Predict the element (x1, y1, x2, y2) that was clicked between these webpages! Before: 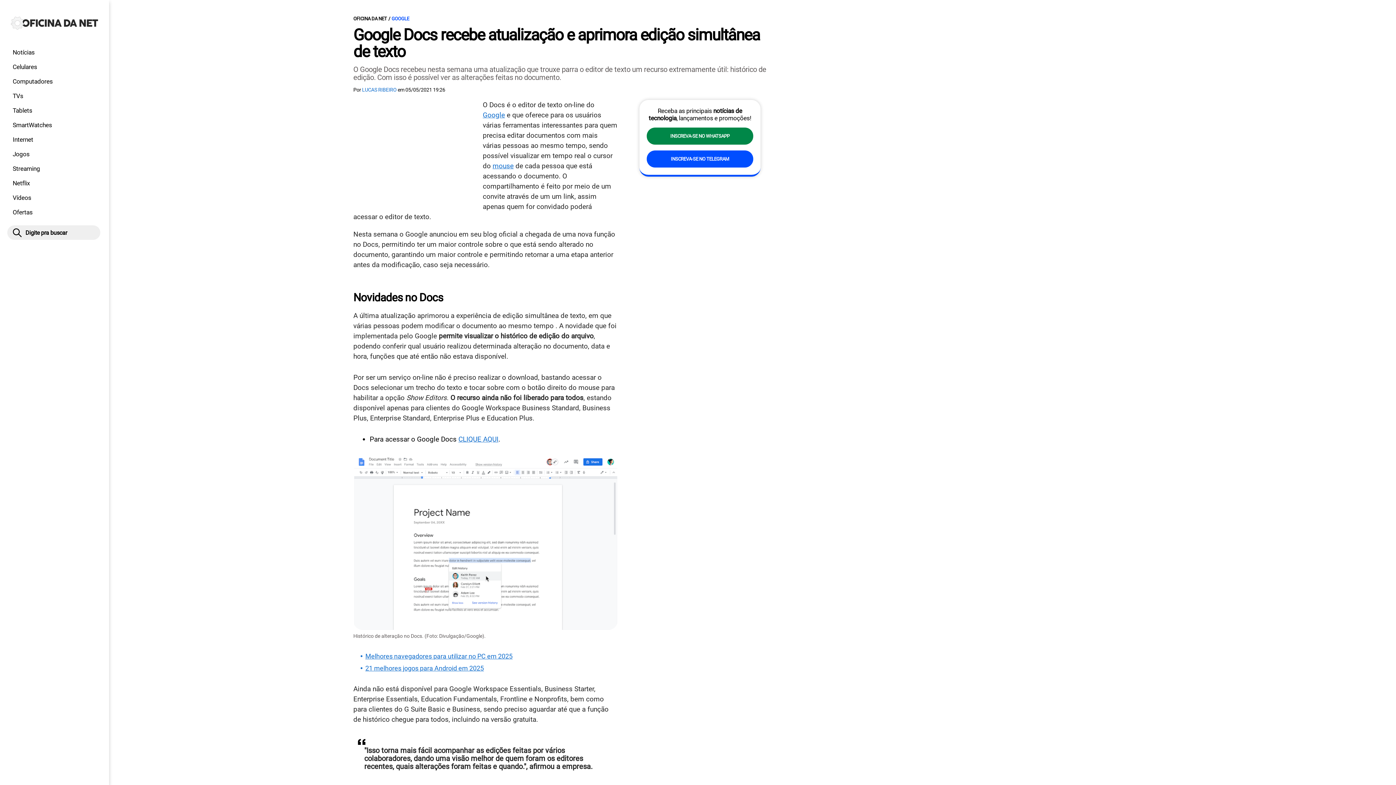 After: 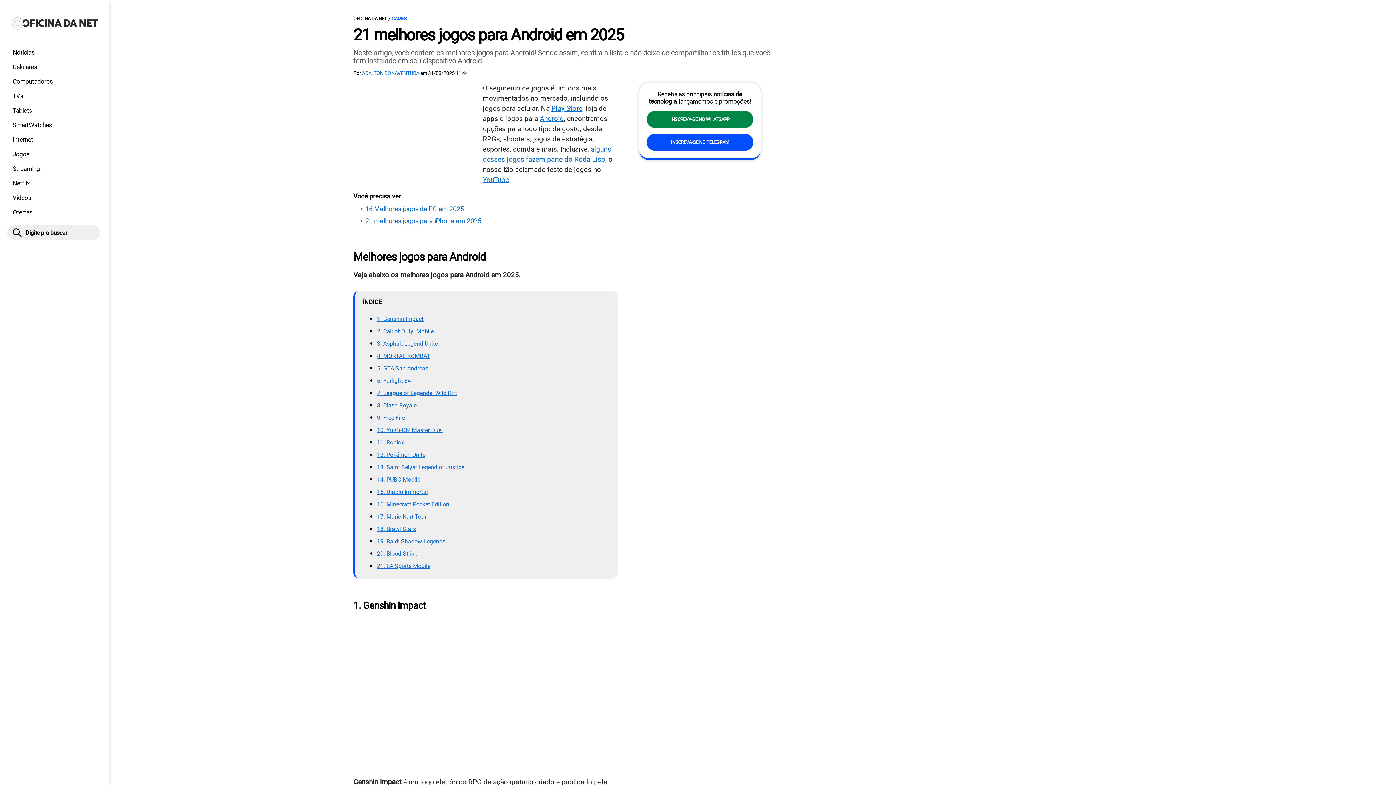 Action: bbox: (360, 665, 617, 672) label: 21 melhores jogos para Android em 2025